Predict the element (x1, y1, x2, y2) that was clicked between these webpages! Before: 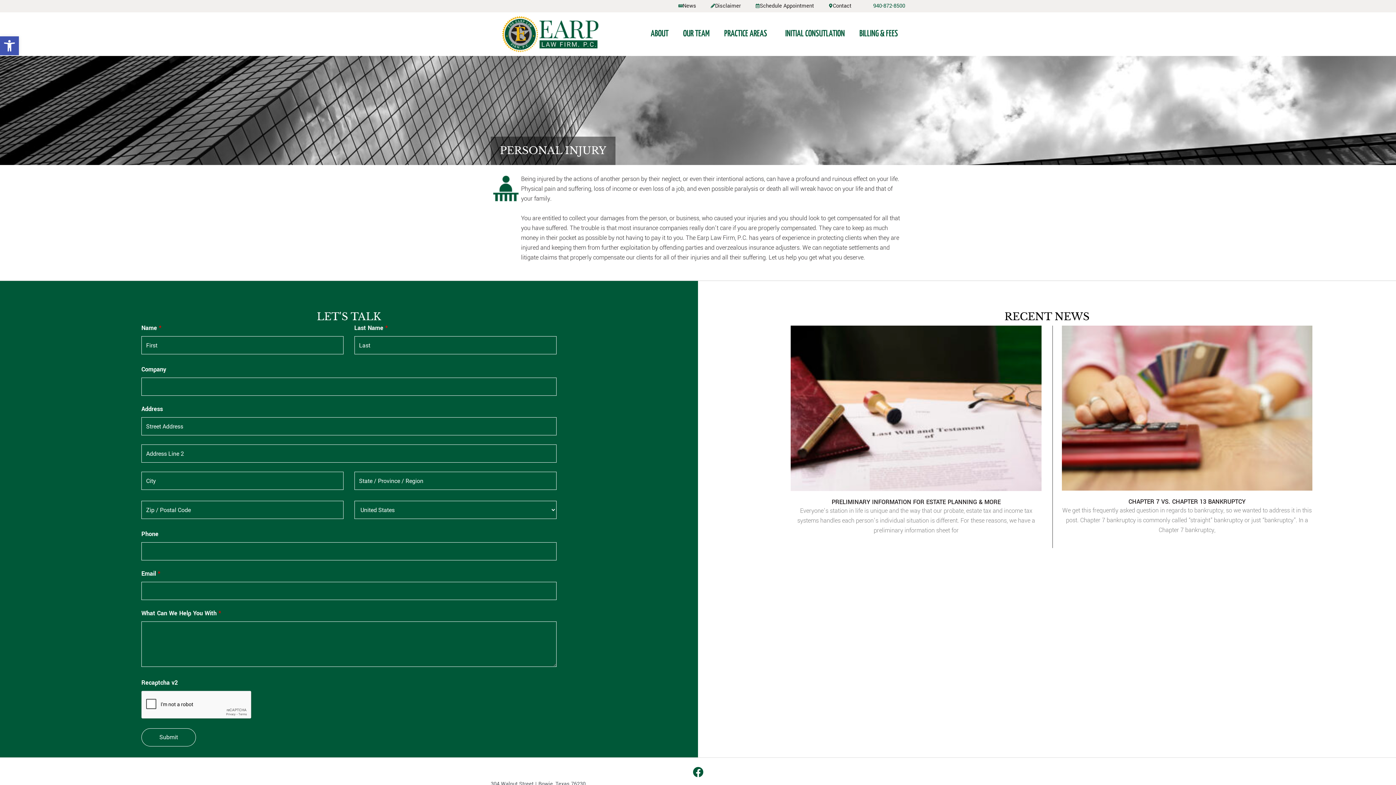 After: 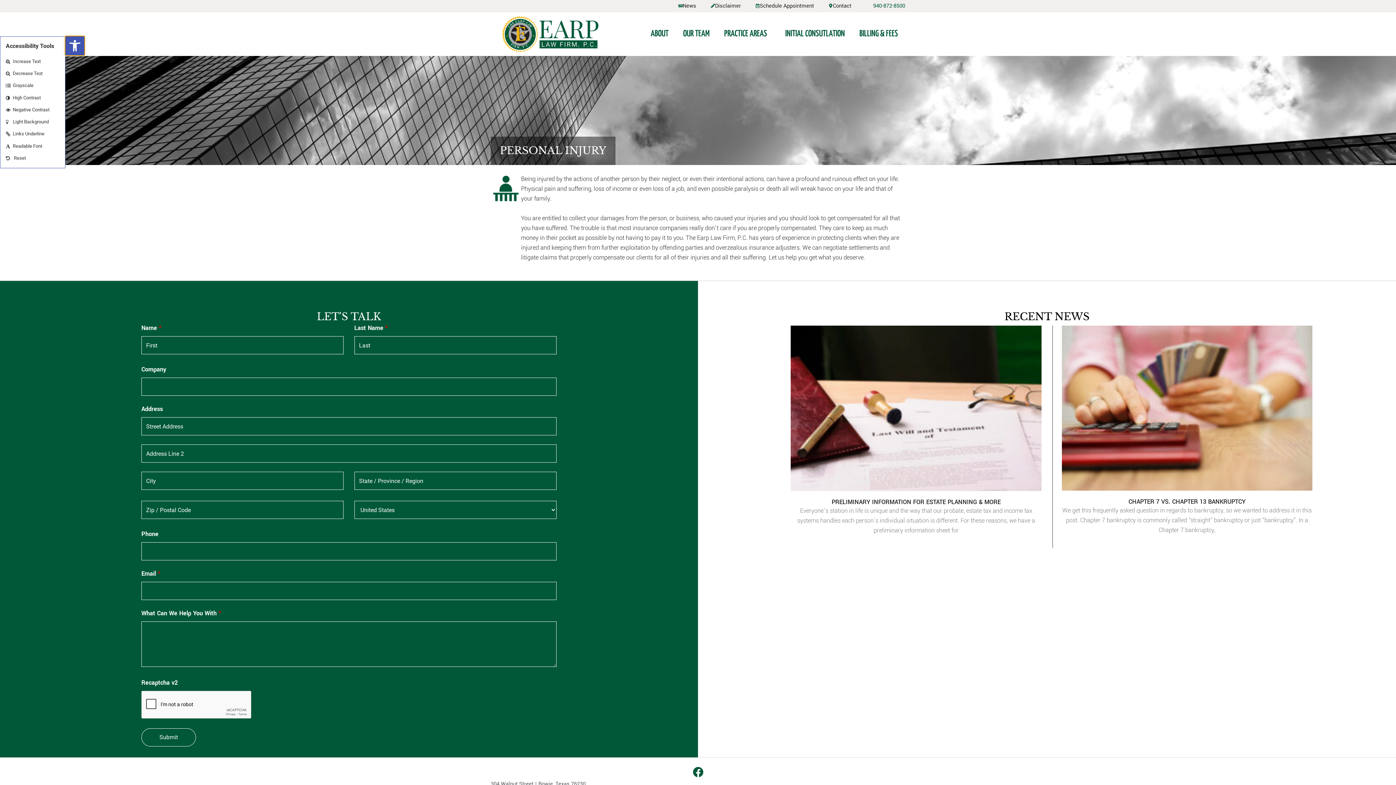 Action: label: Open toolbar bbox: (0, 36, 18, 55)